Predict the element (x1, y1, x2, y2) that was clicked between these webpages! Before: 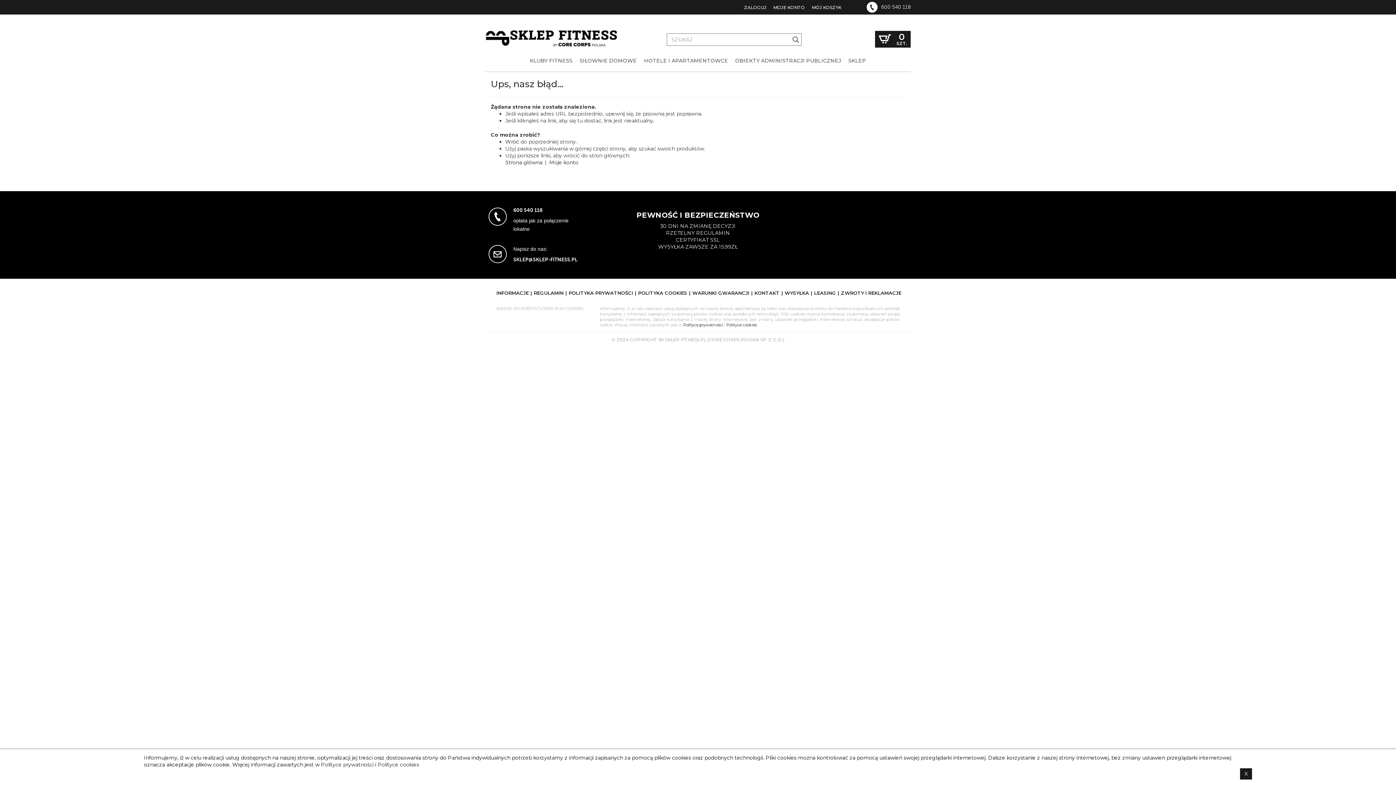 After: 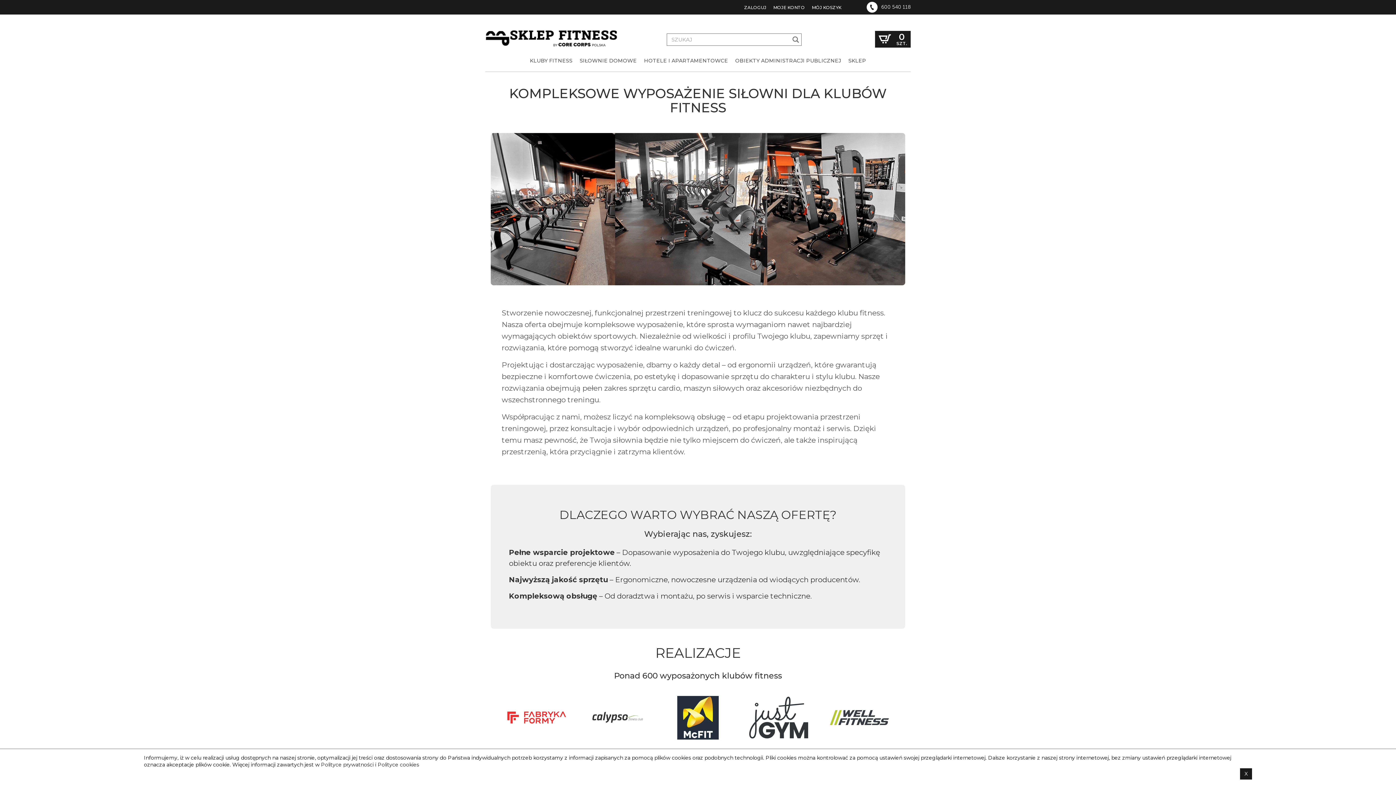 Action: bbox: (530, 57, 572, 64) label: KLUBY FITNESS